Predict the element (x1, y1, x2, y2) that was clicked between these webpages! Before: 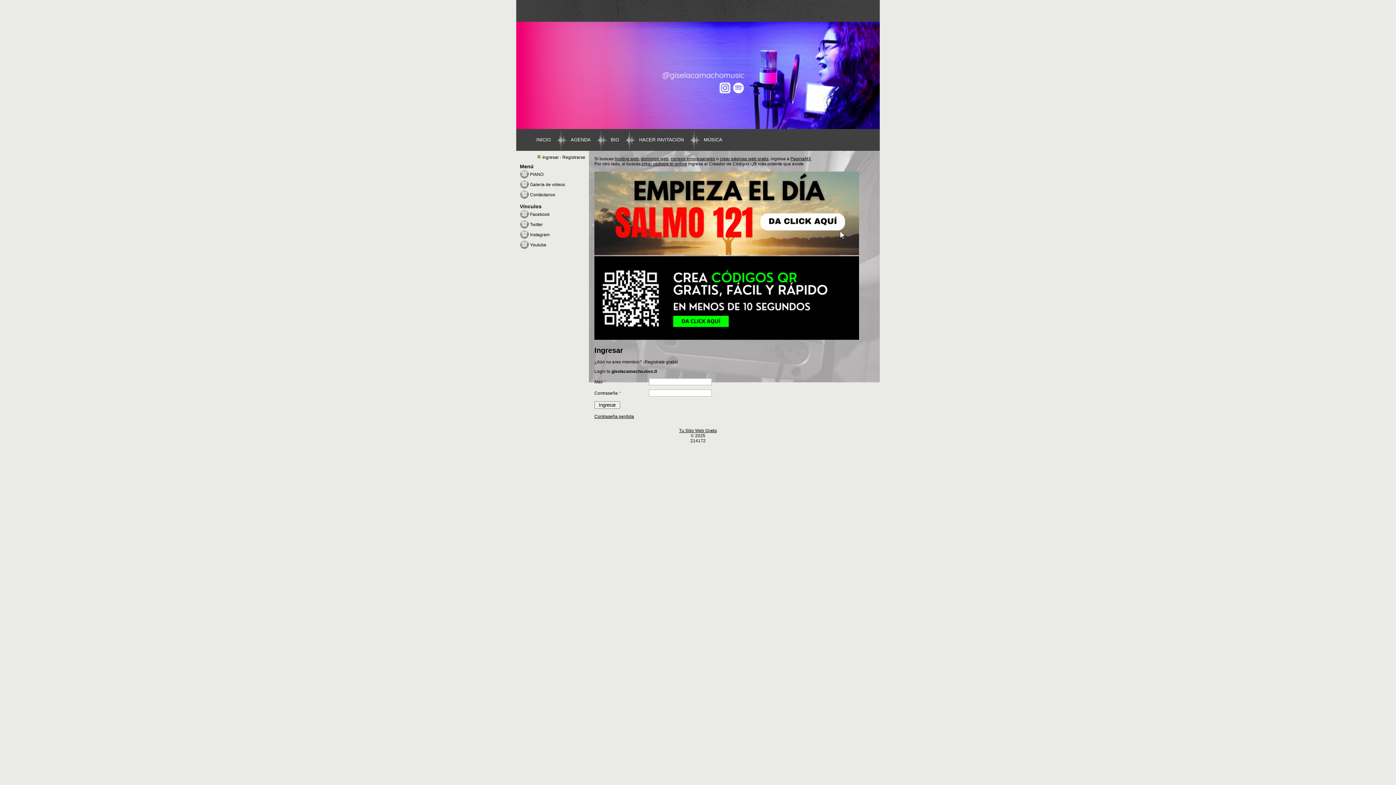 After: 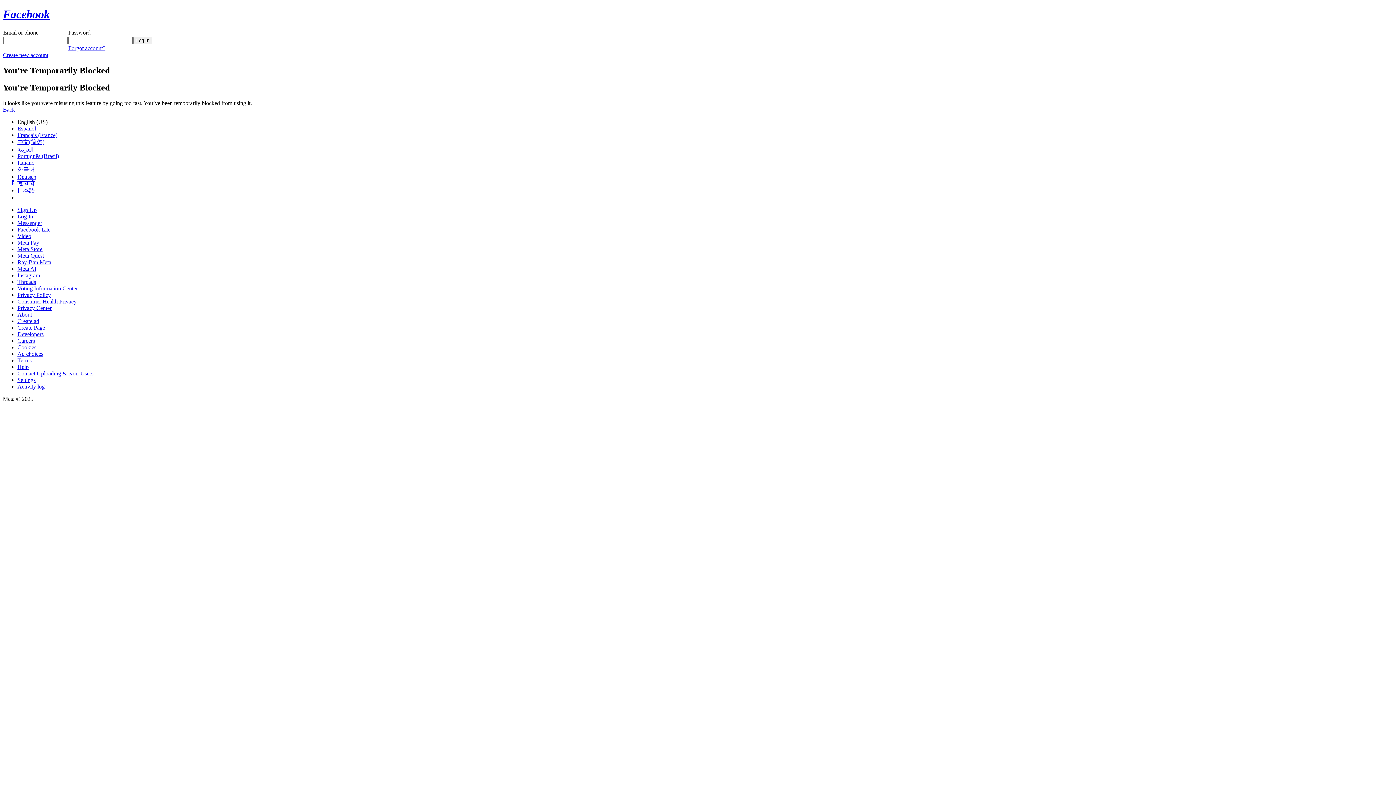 Action: label: Facebook bbox: (530, 212, 549, 217)